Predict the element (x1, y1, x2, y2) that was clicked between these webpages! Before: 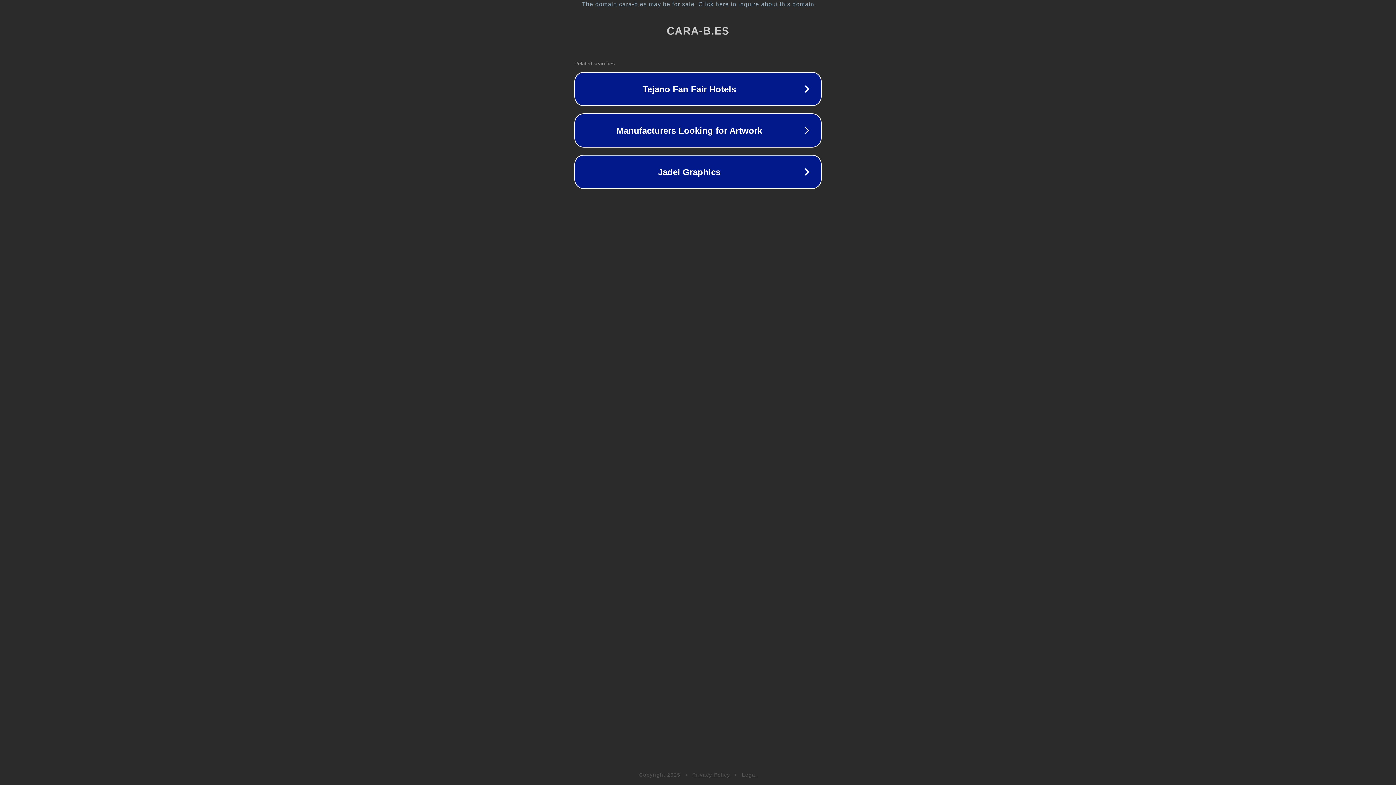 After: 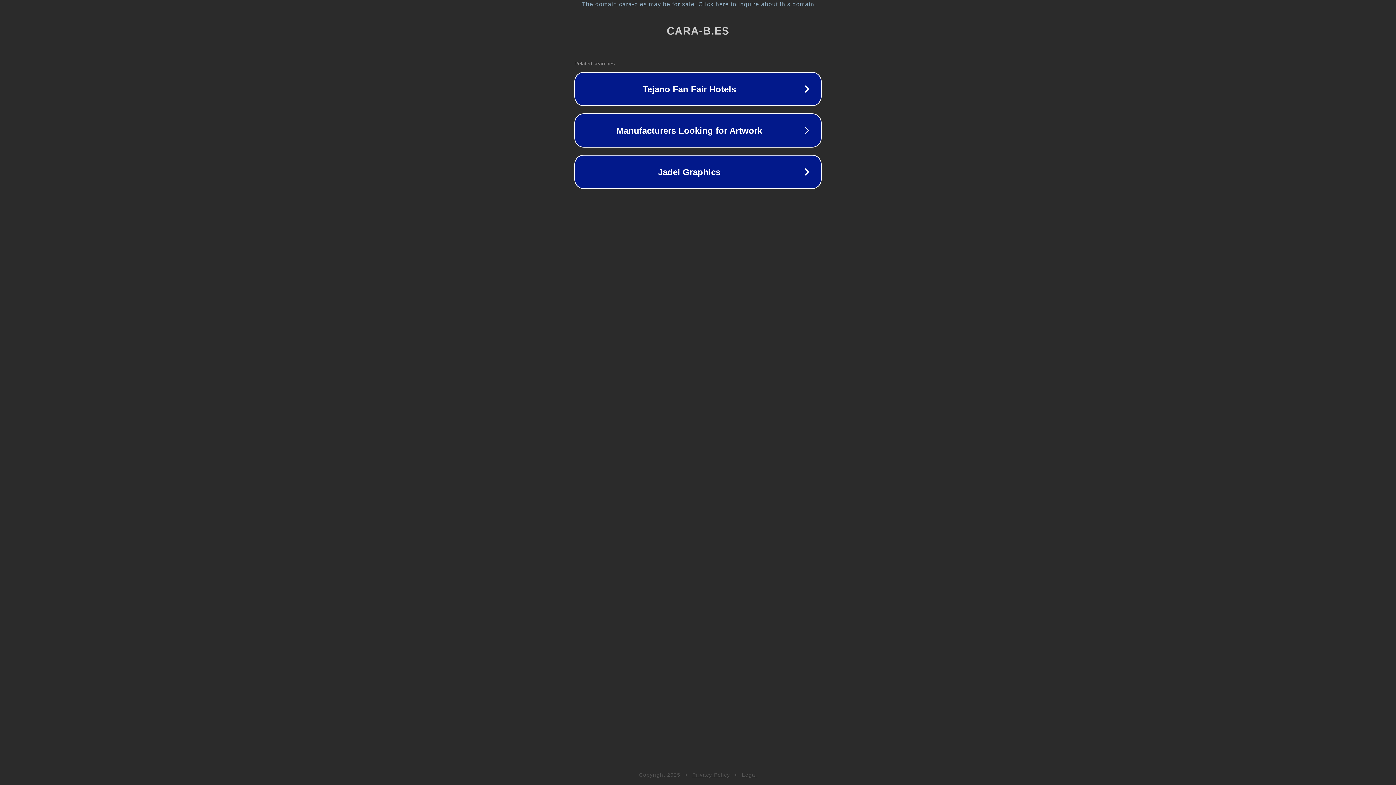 Action: label: Privacy Policy bbox: (692, 772, 730, 778)